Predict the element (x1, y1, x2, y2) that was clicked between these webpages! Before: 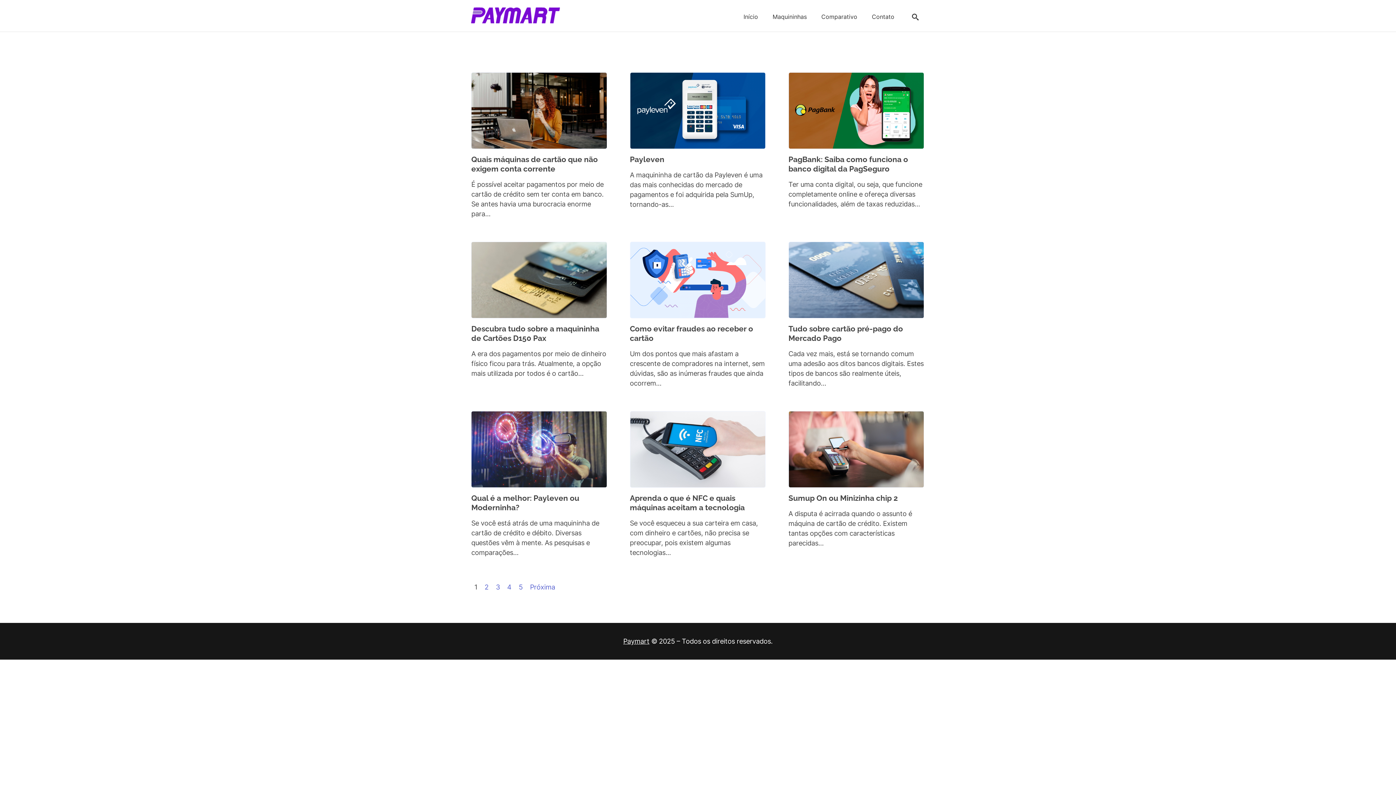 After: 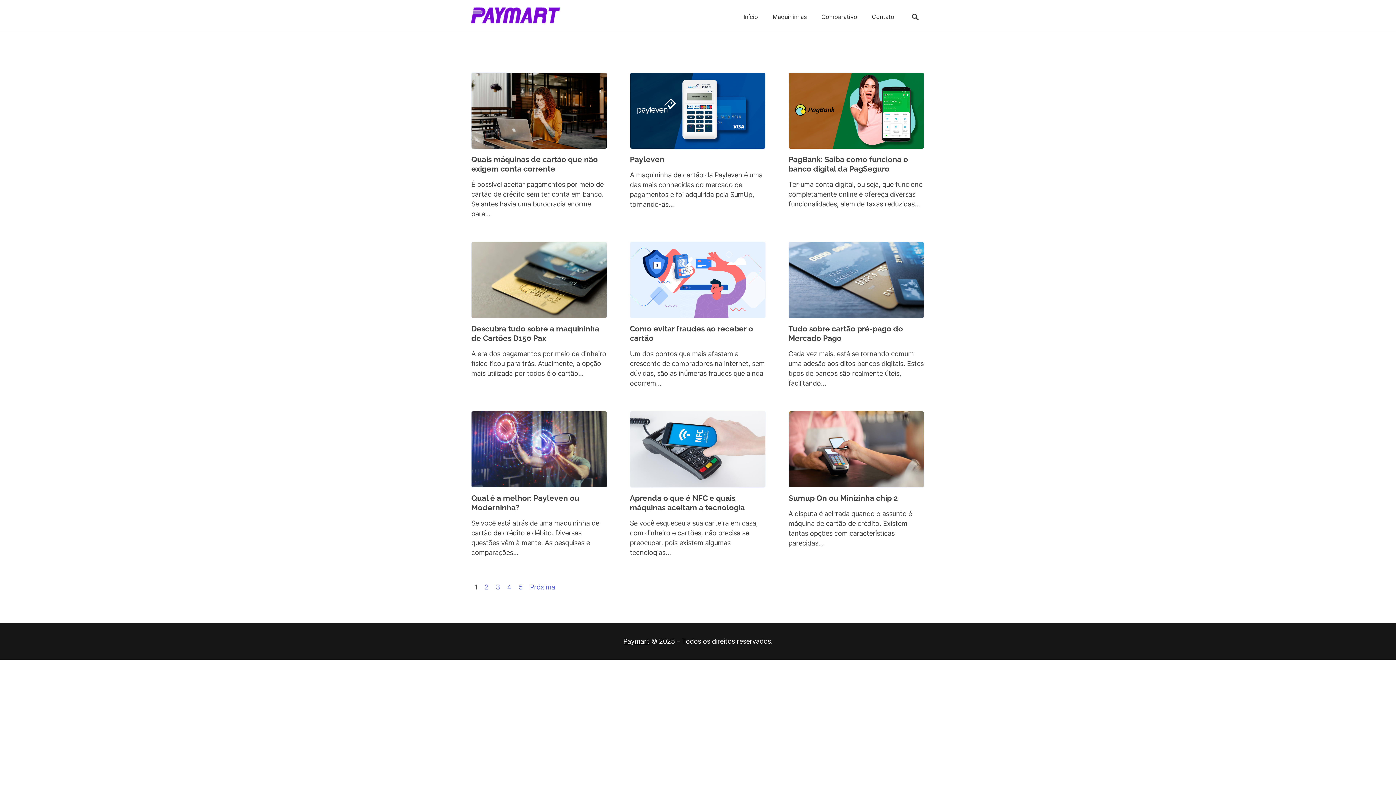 Action: bbox: (623, 637, 649, 645) label: Paymart